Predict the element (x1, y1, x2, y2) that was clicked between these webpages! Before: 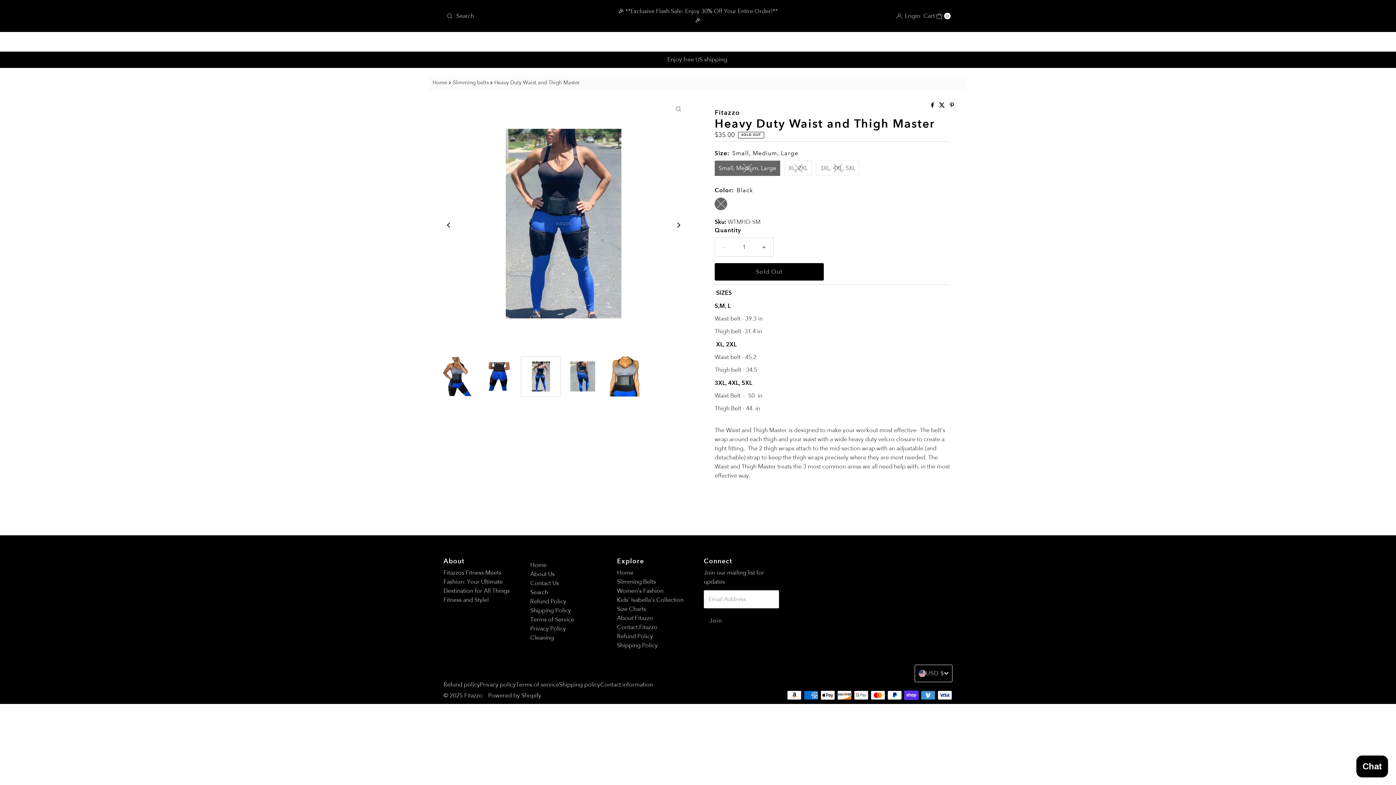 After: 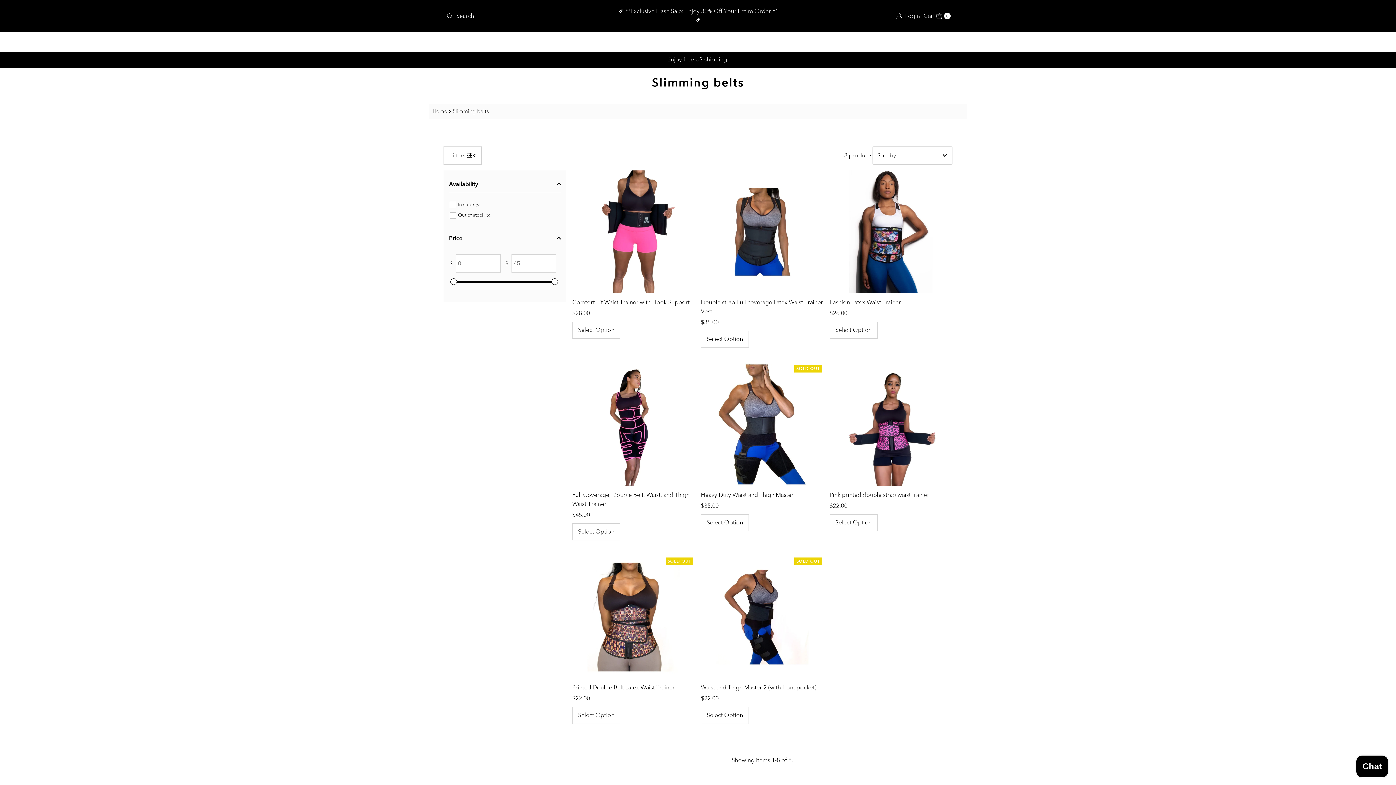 Action: bbox: (452, 79, 490, 85) label: Slimming belts